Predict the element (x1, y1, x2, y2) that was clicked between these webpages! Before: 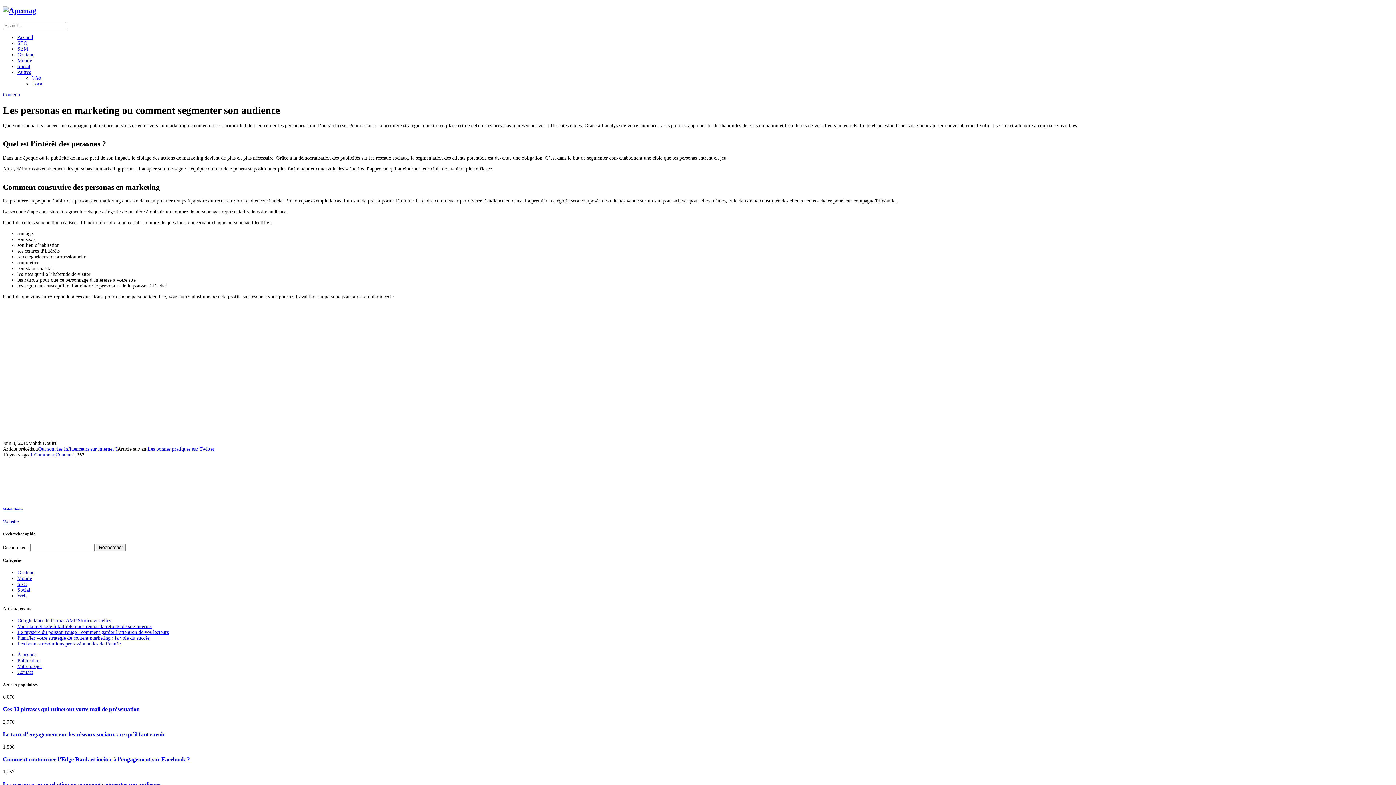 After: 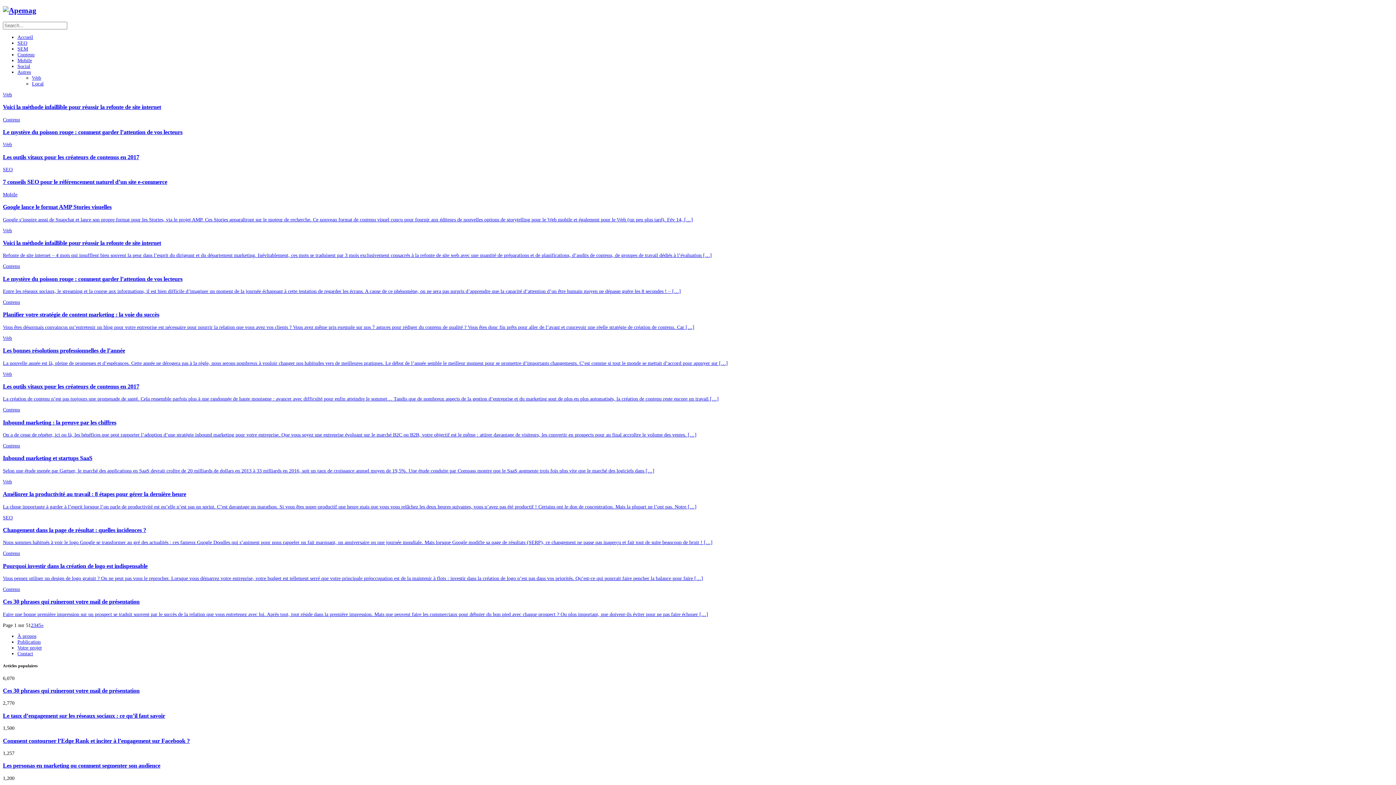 Action: bbox: (2, 6, 36, 15)